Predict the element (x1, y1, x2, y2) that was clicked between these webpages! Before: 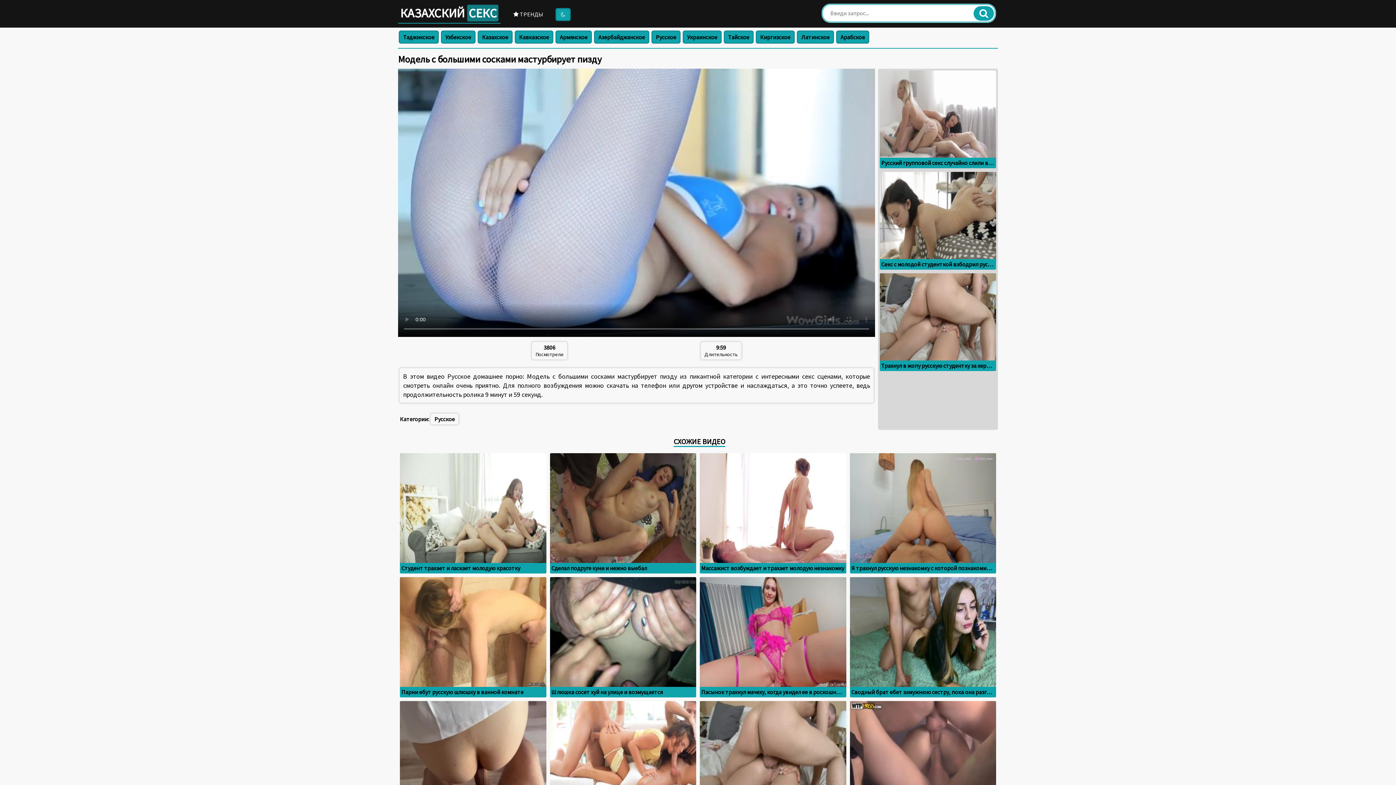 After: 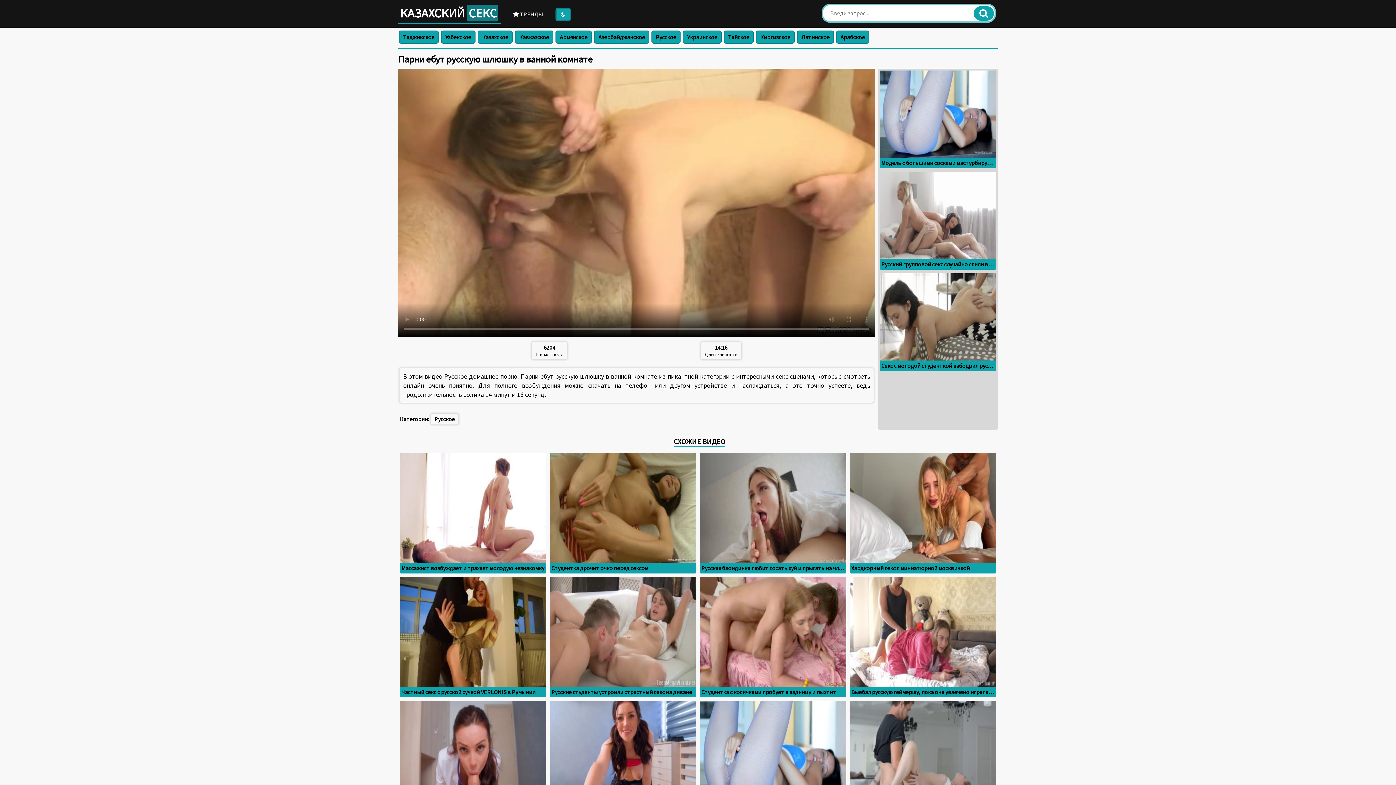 Action: bbox: (400, 577, 546, 697) label: Парни ебут русскую шлюшку в ванной комнате